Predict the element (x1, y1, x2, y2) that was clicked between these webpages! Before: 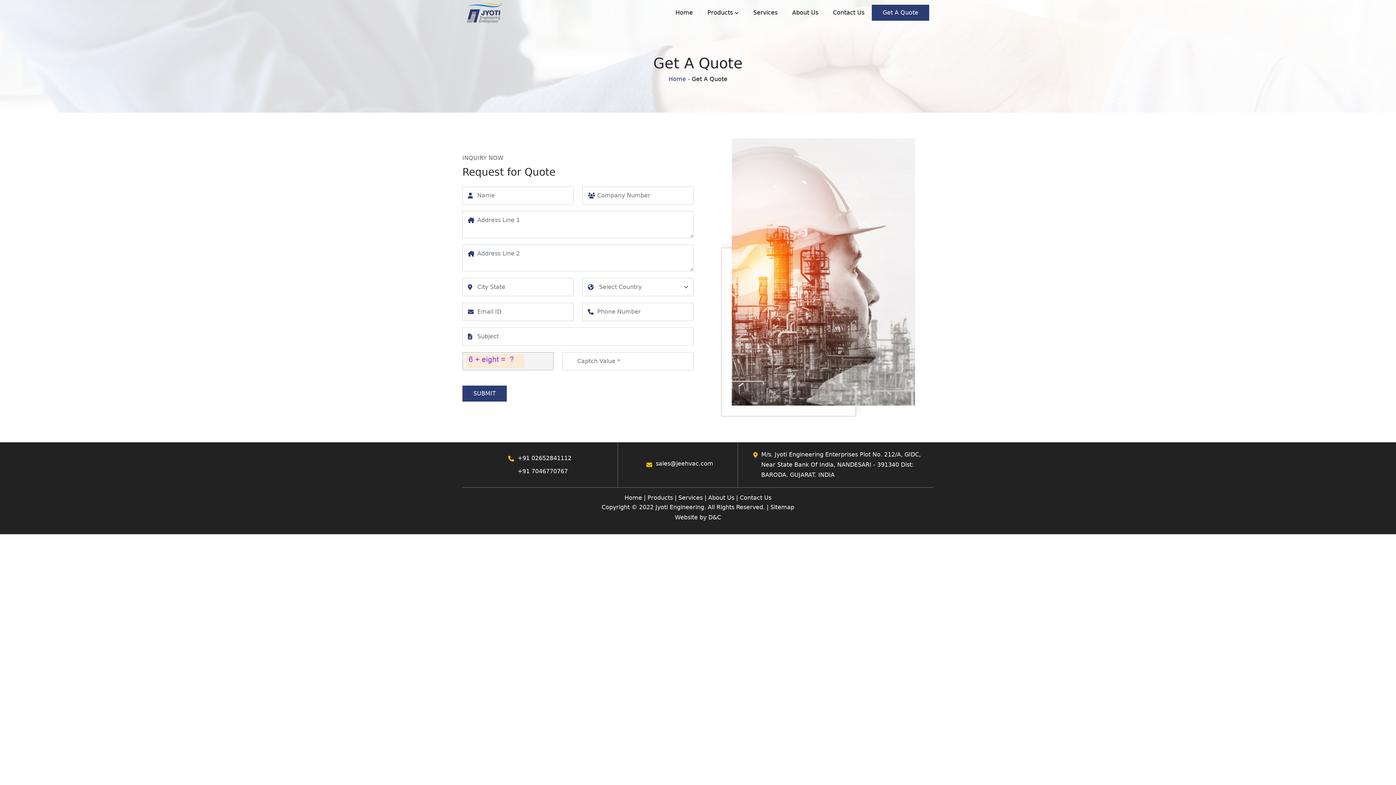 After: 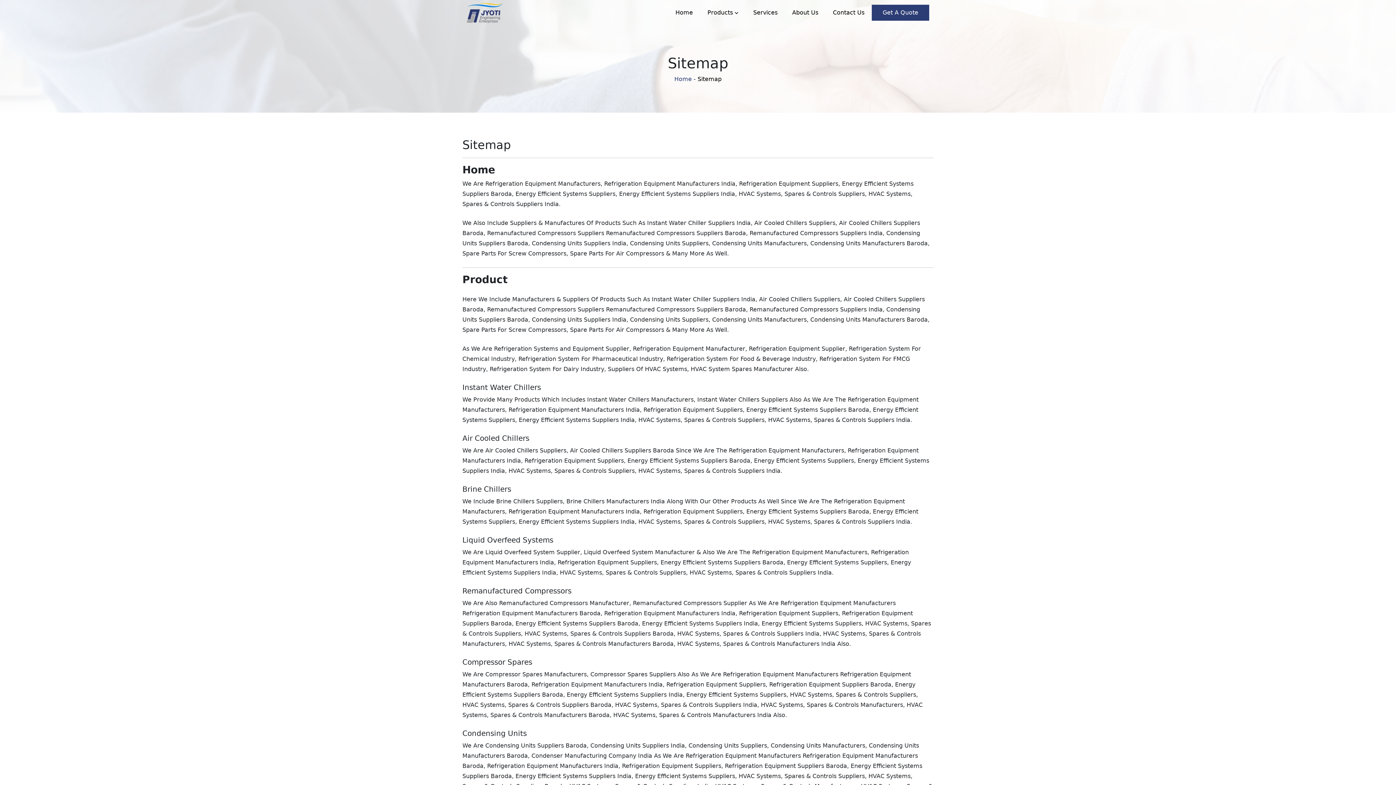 Action: bbox: (770, 504, 794, 511) label: Sitemap